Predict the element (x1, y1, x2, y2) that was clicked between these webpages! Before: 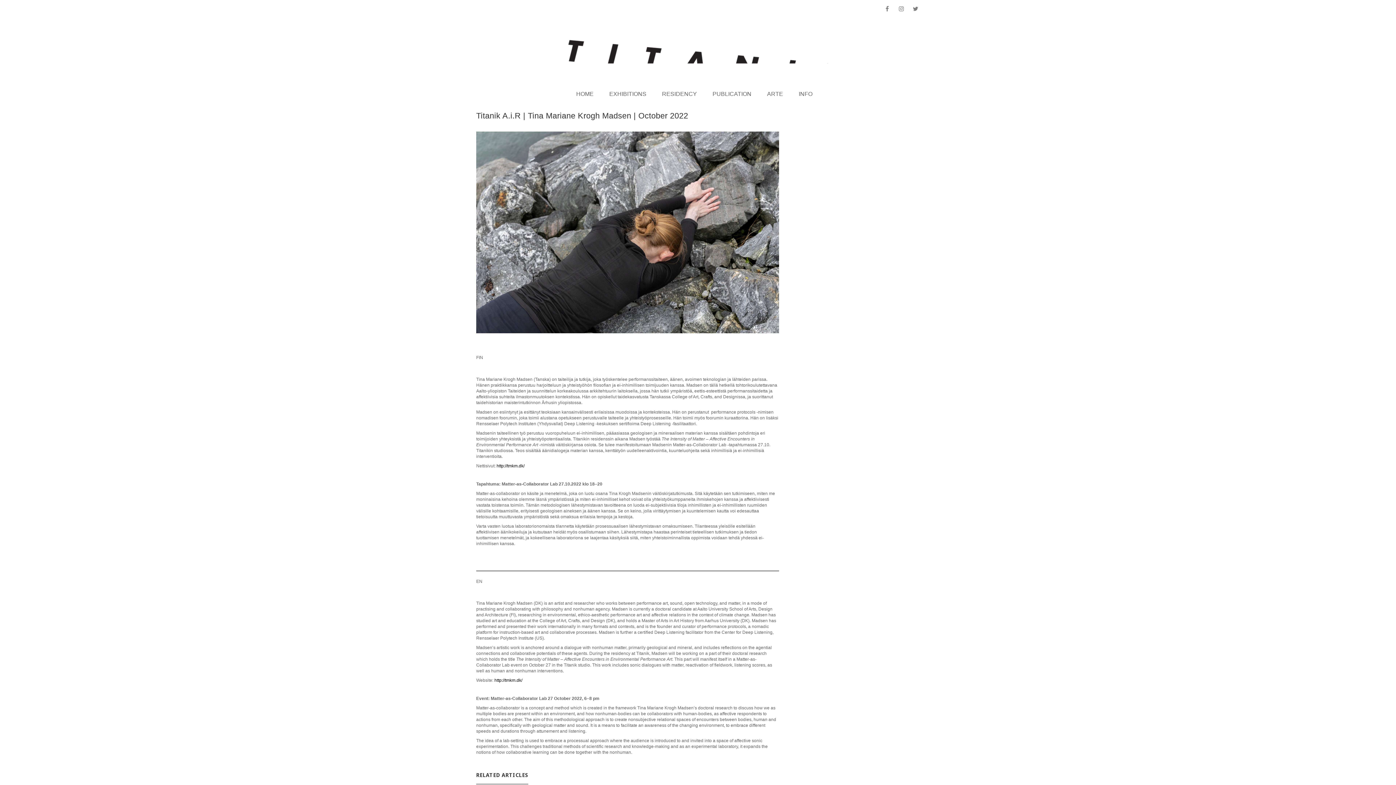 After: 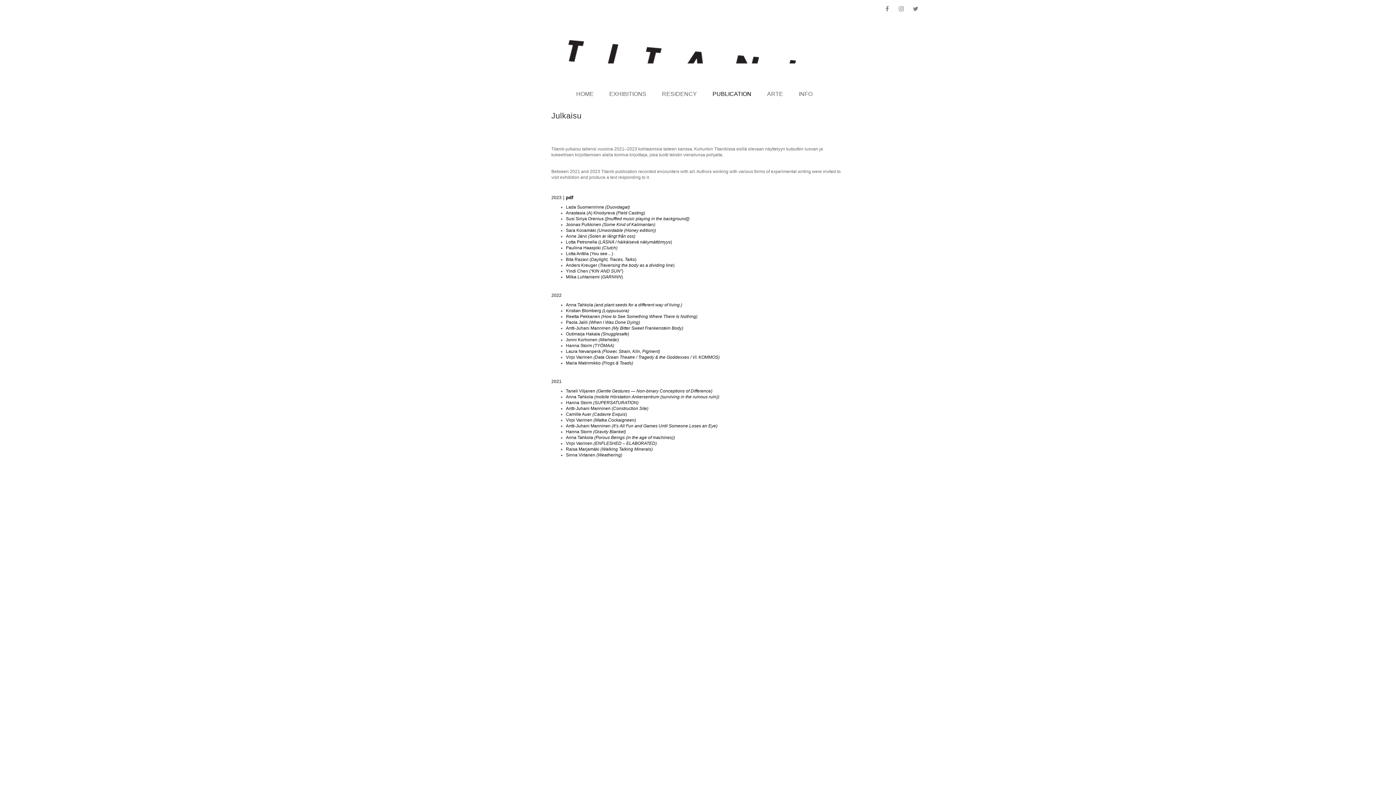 Action: label: PUBLICATION bbox: (705, 85, 758, 102)